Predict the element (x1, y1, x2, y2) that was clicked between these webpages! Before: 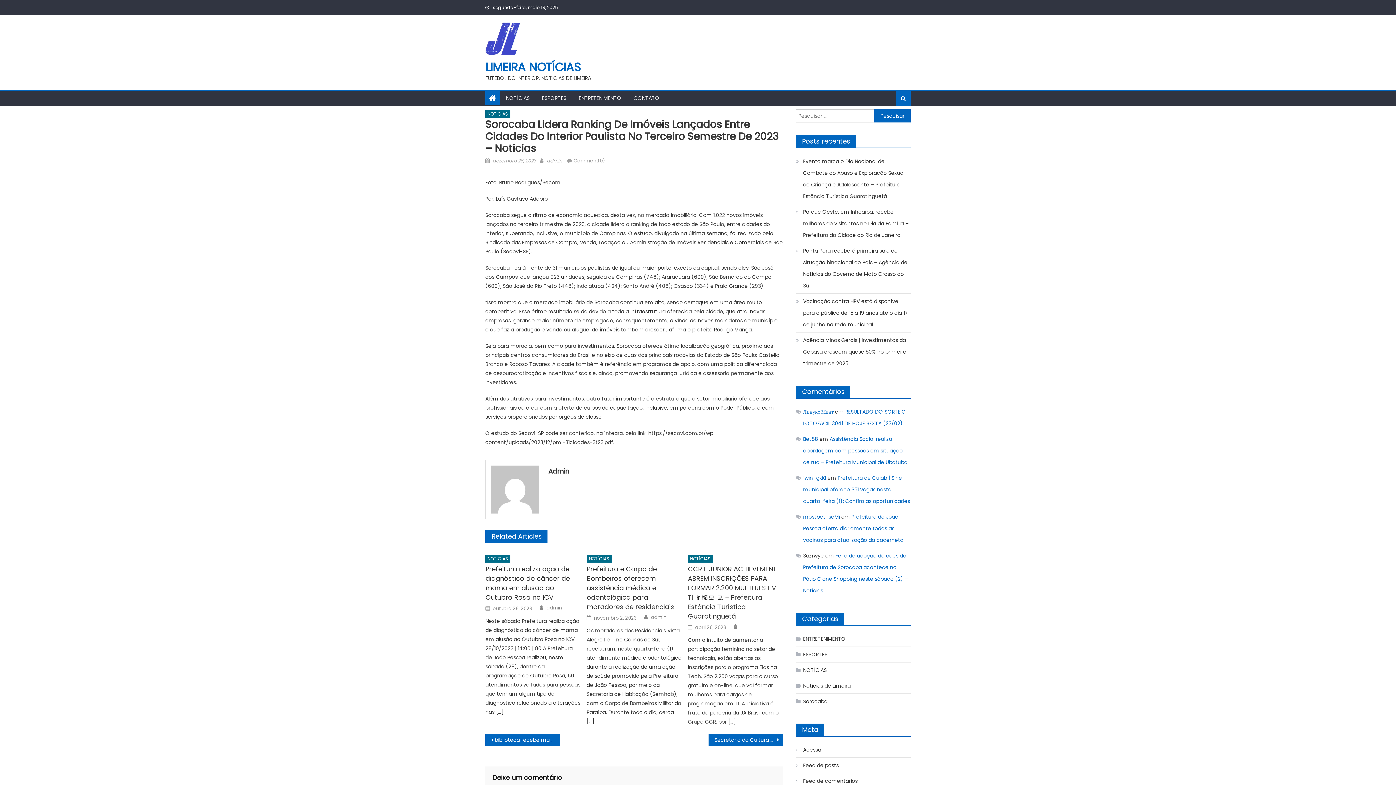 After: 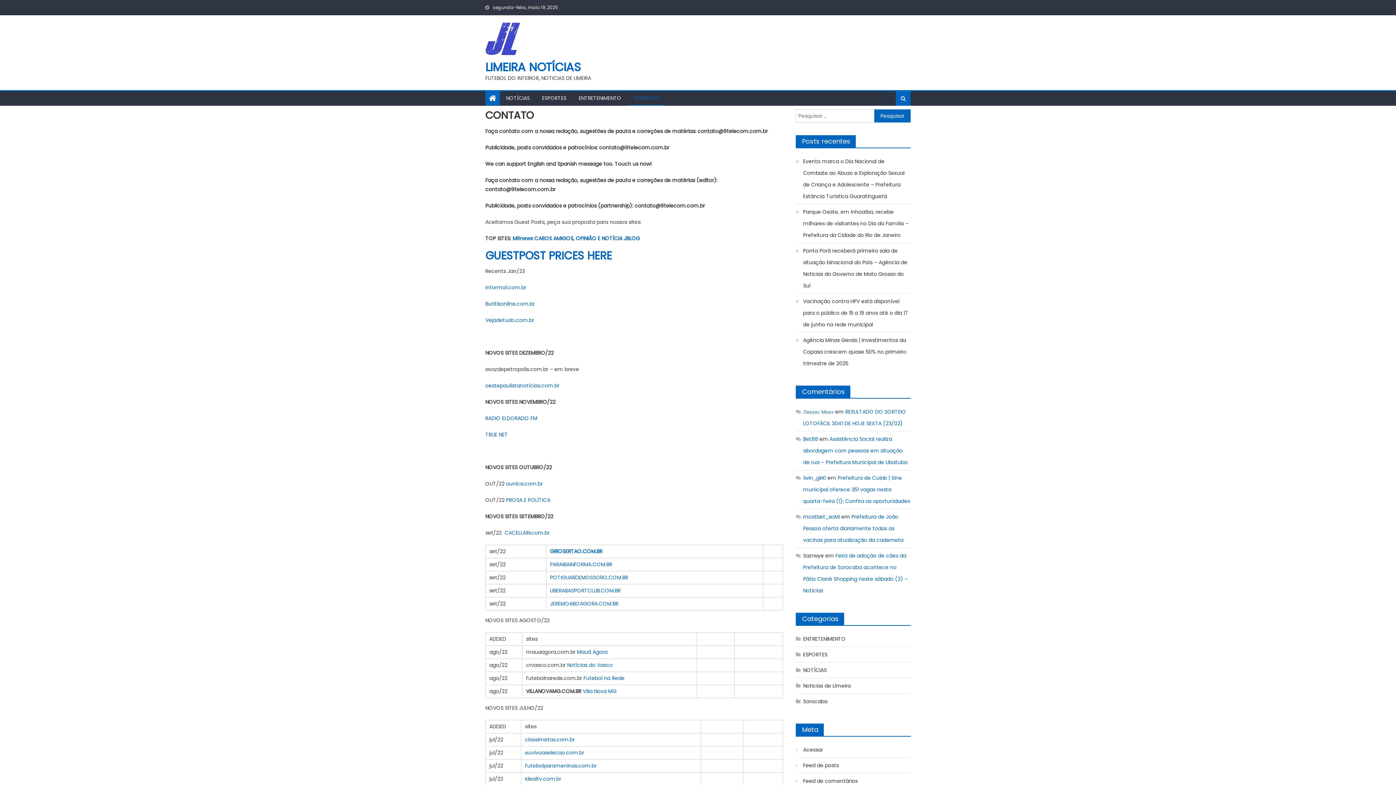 Action: label: CONTATO bbox: (628, 91, 665, 105)